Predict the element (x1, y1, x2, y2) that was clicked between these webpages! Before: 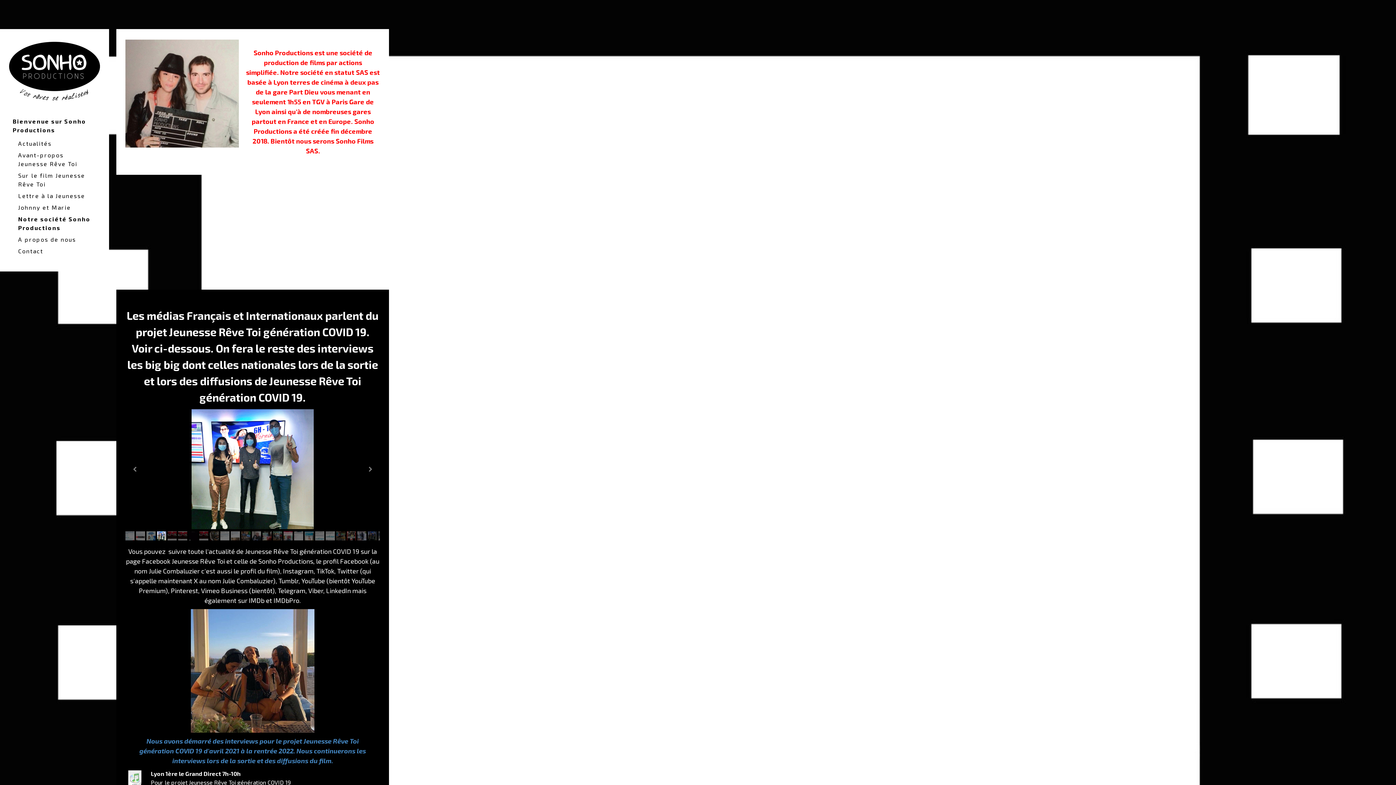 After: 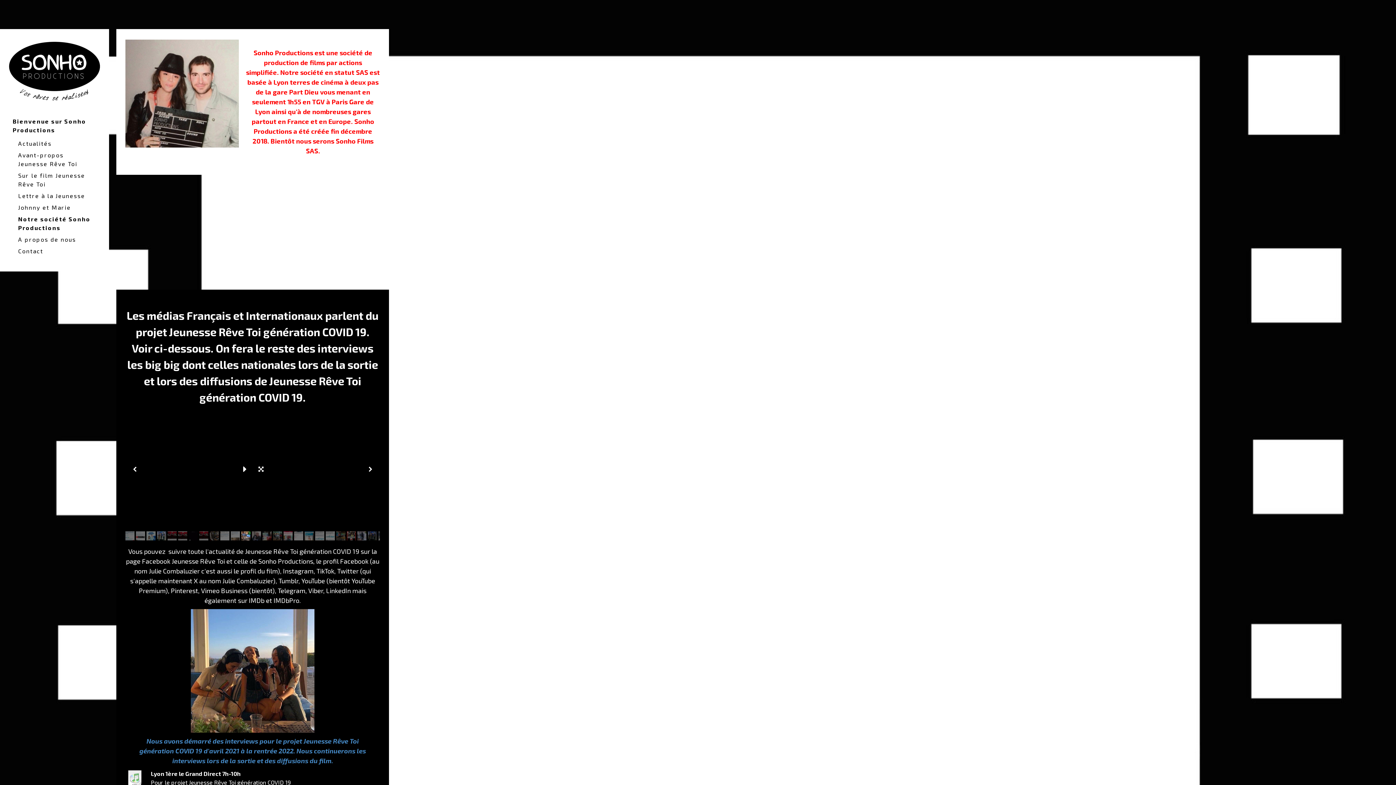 Action: bbox: (241, 531, 250, 540)